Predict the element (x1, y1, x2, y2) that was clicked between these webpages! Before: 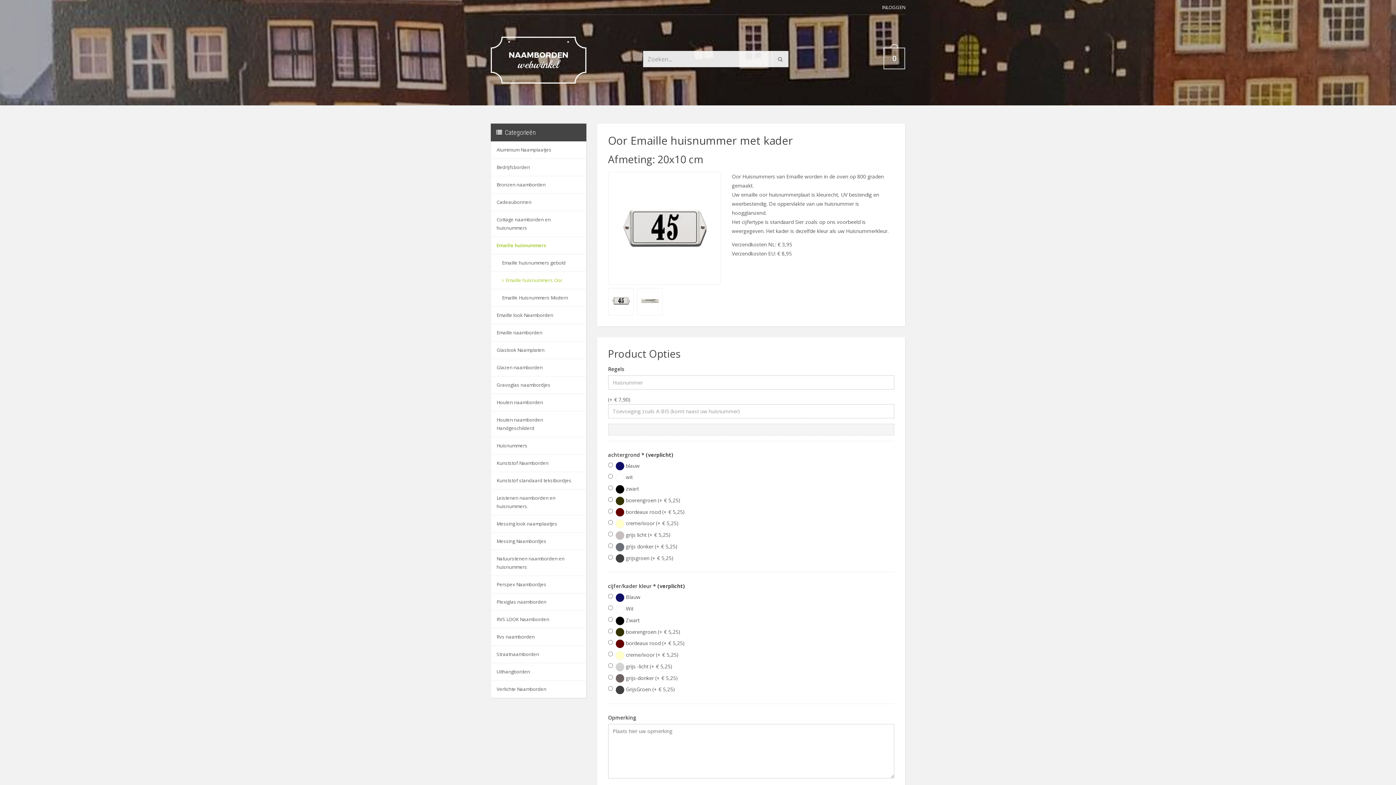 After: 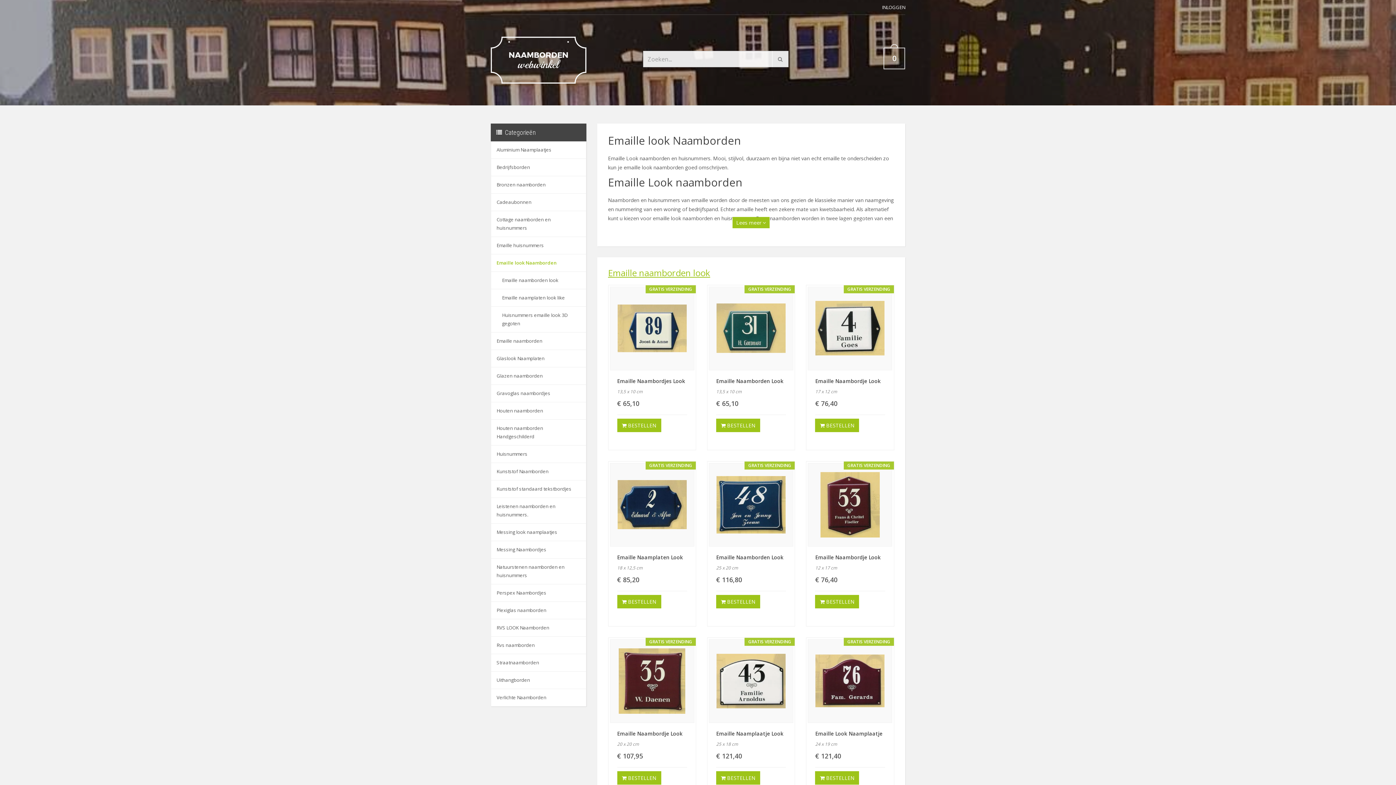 Action: bbox: (491, 306, 586, 324) label: Emaille look Naamborden